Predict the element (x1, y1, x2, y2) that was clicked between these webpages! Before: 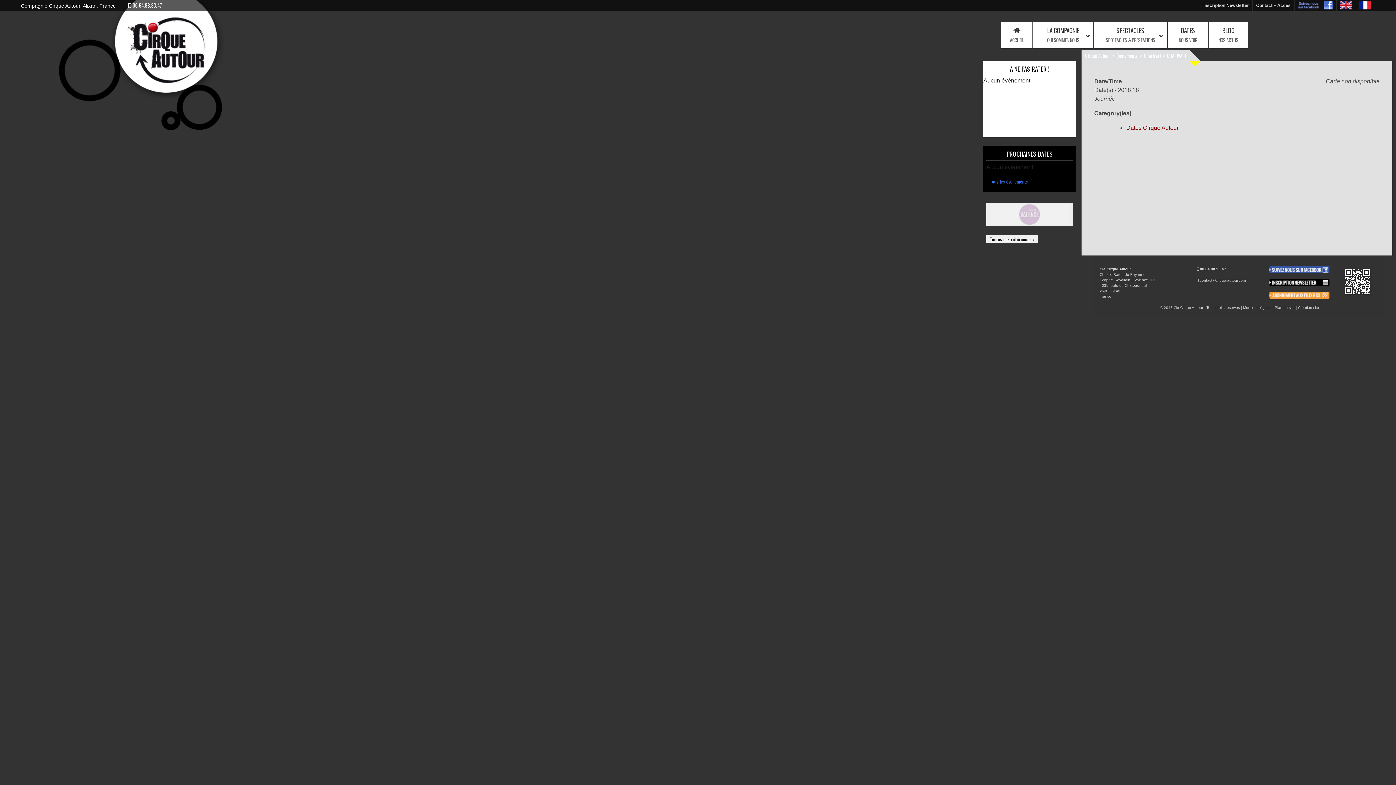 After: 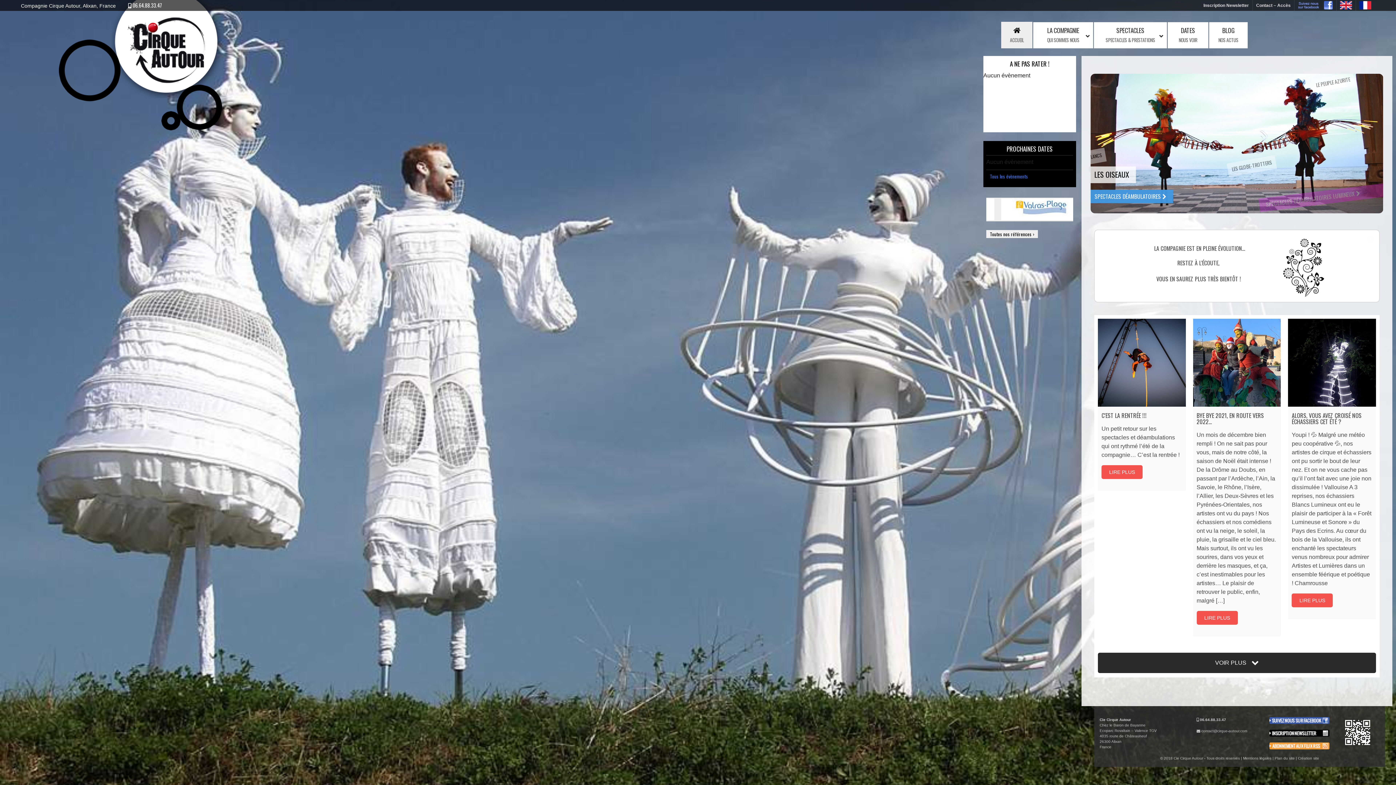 Action: bbox: (1001, 21, 1032, 48) label: ACCUEIL